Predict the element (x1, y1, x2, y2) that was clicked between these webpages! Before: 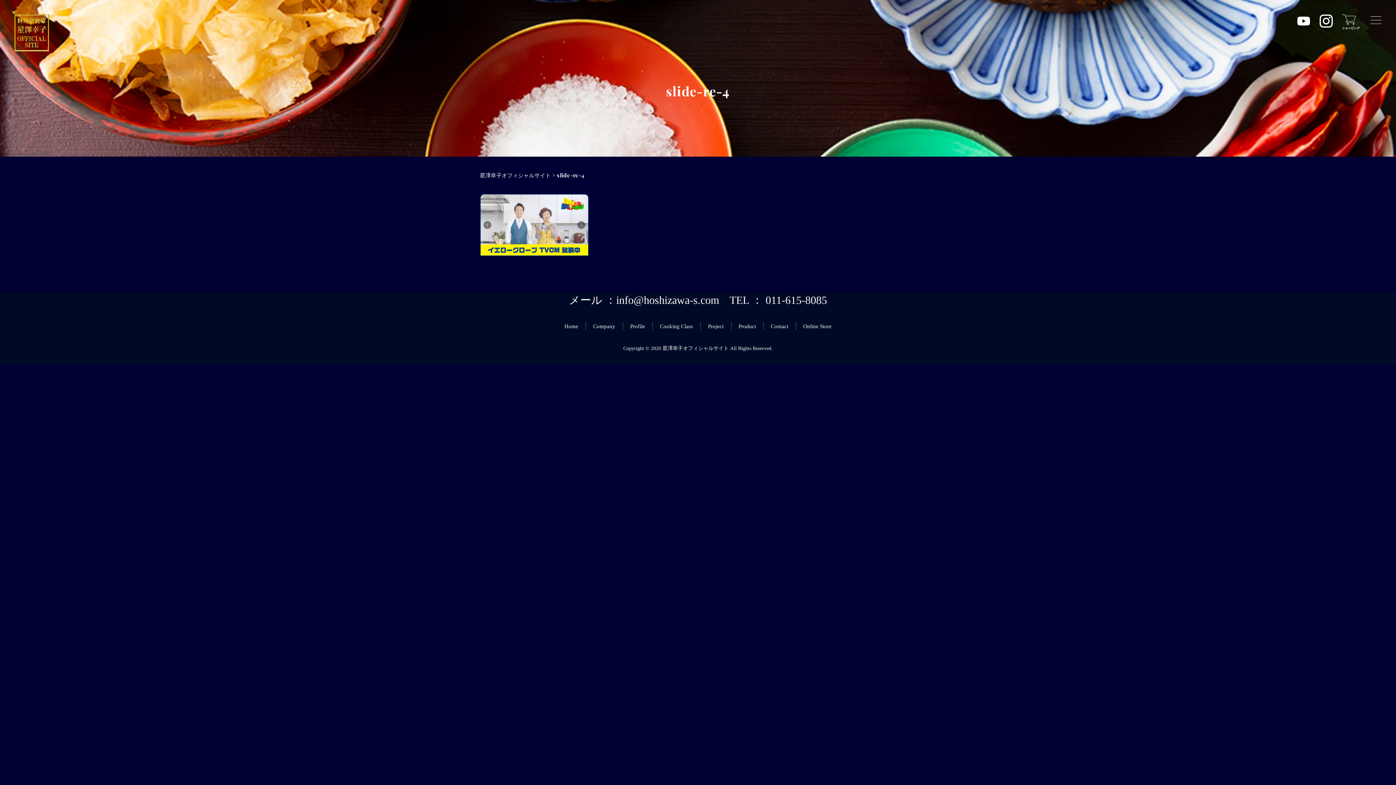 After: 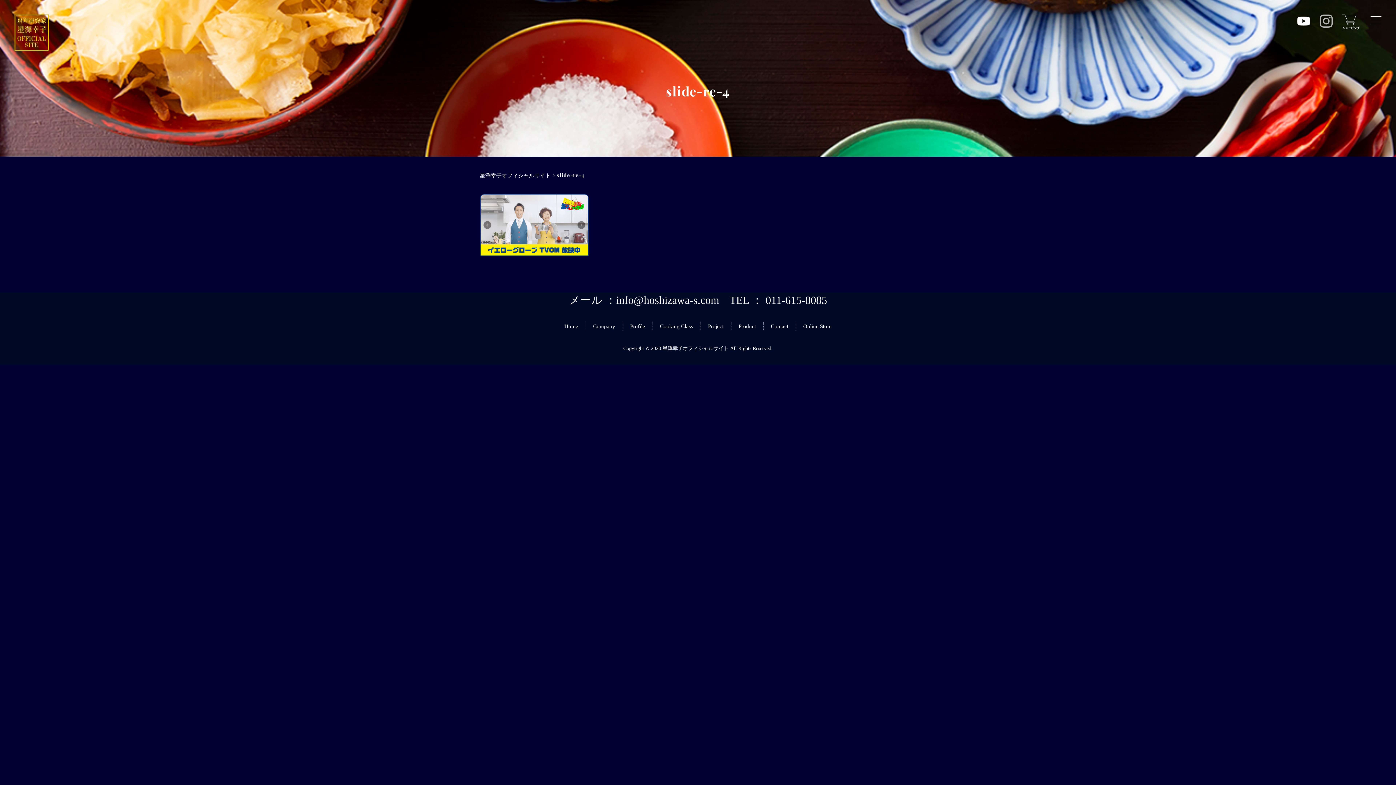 Action: bbox: (1319, 14, 1333, 27)